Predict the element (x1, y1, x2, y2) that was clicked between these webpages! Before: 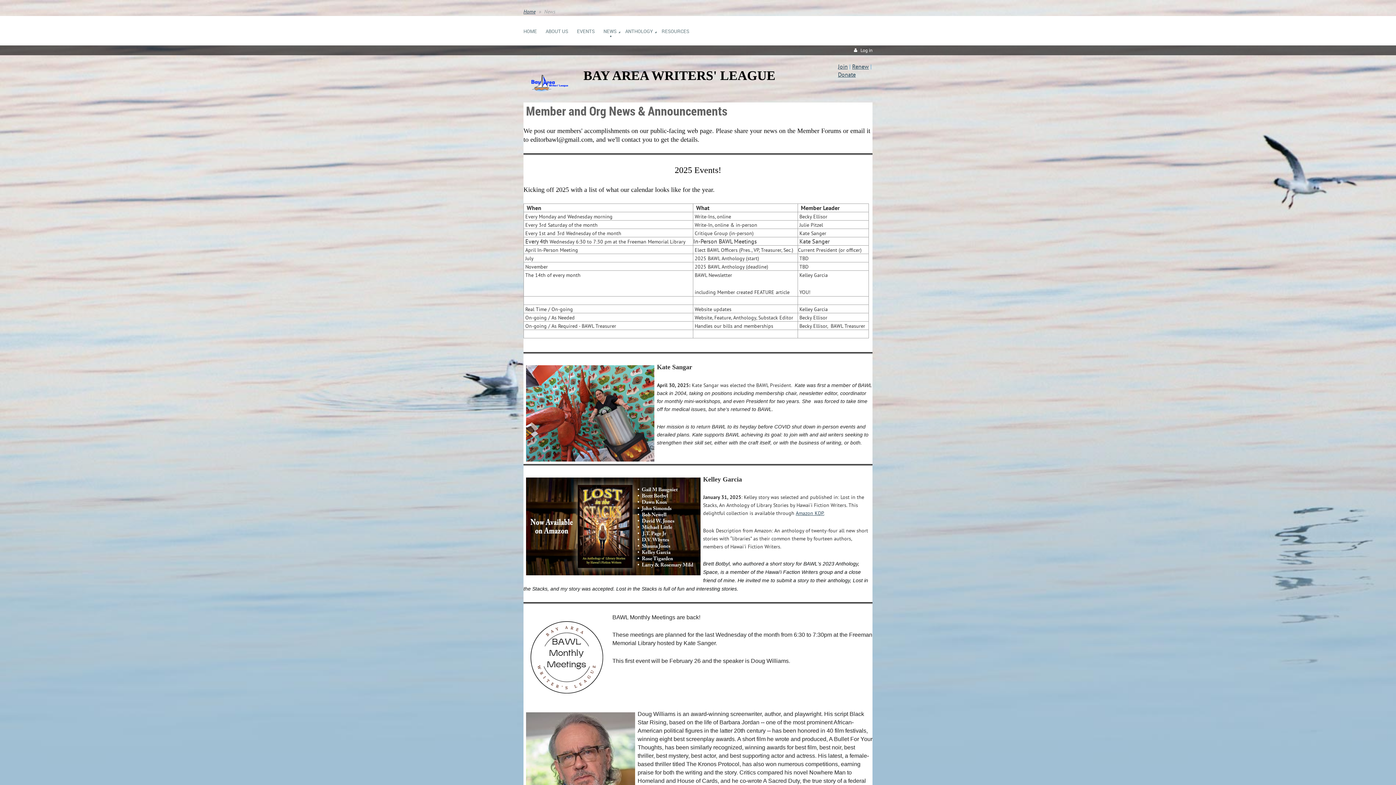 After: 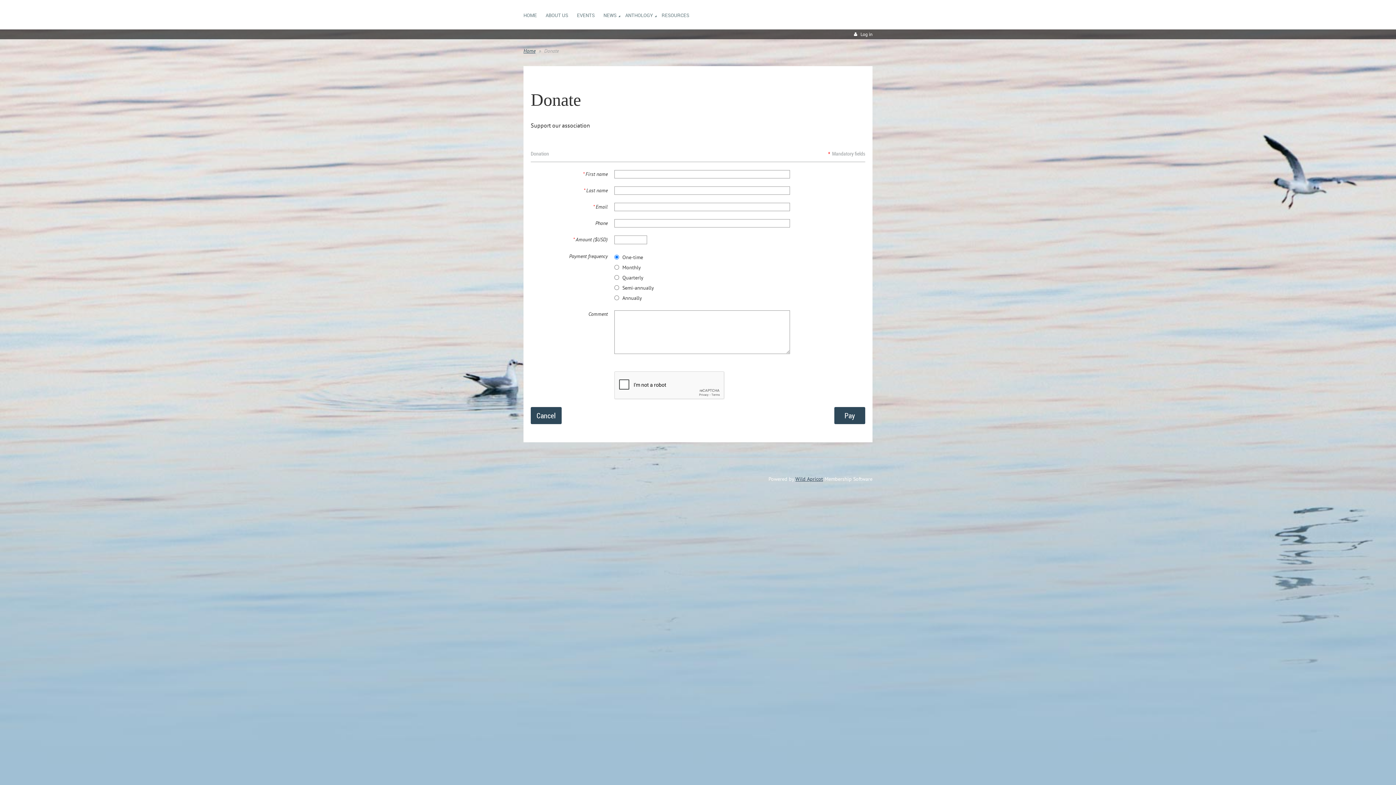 Action: label: Donate bbox: (838, 70, 856, 78)